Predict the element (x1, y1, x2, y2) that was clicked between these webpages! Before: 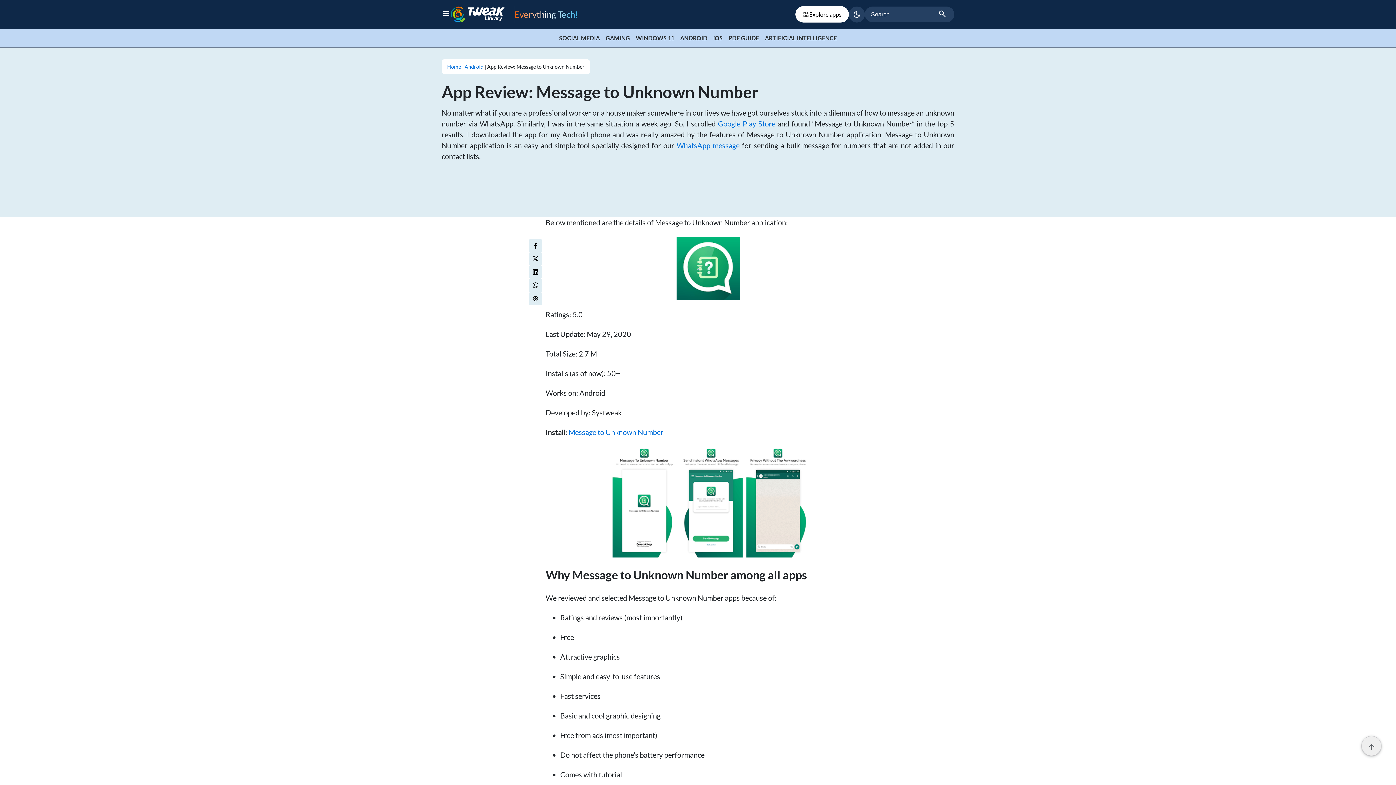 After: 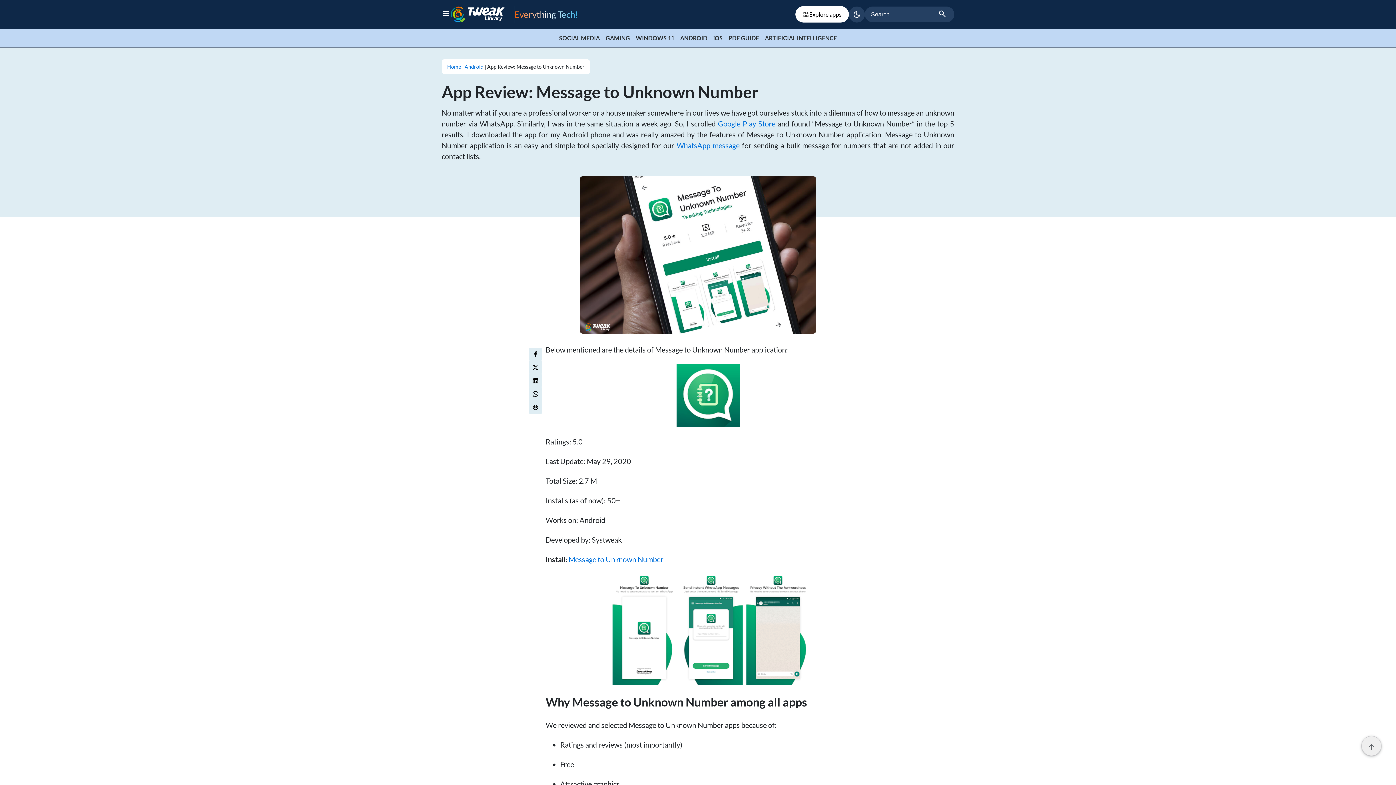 Action: label: whats-app-share bbox: (529, 292, 542, 305)